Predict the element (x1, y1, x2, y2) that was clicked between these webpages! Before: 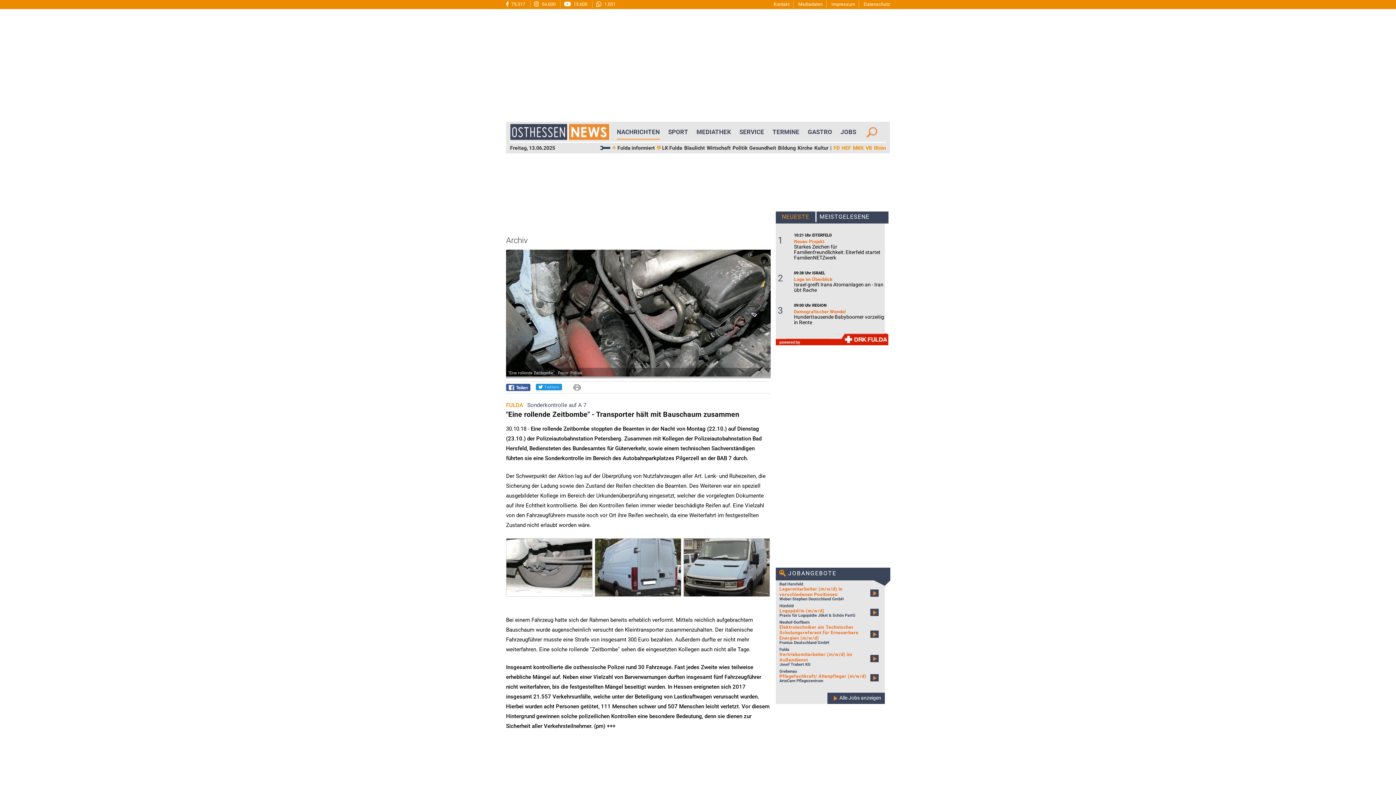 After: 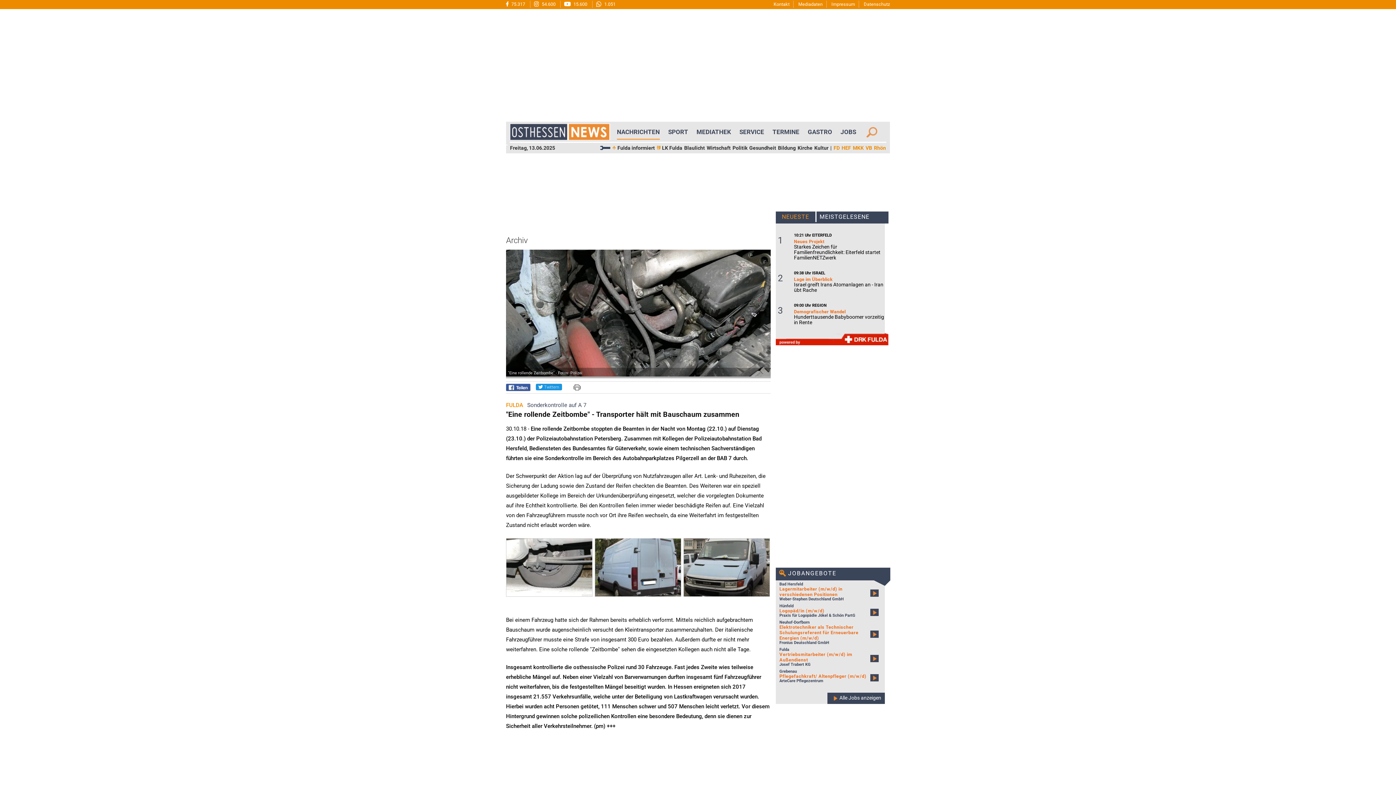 Action: bbox: (560, 0, 591, 8) label:  15.600